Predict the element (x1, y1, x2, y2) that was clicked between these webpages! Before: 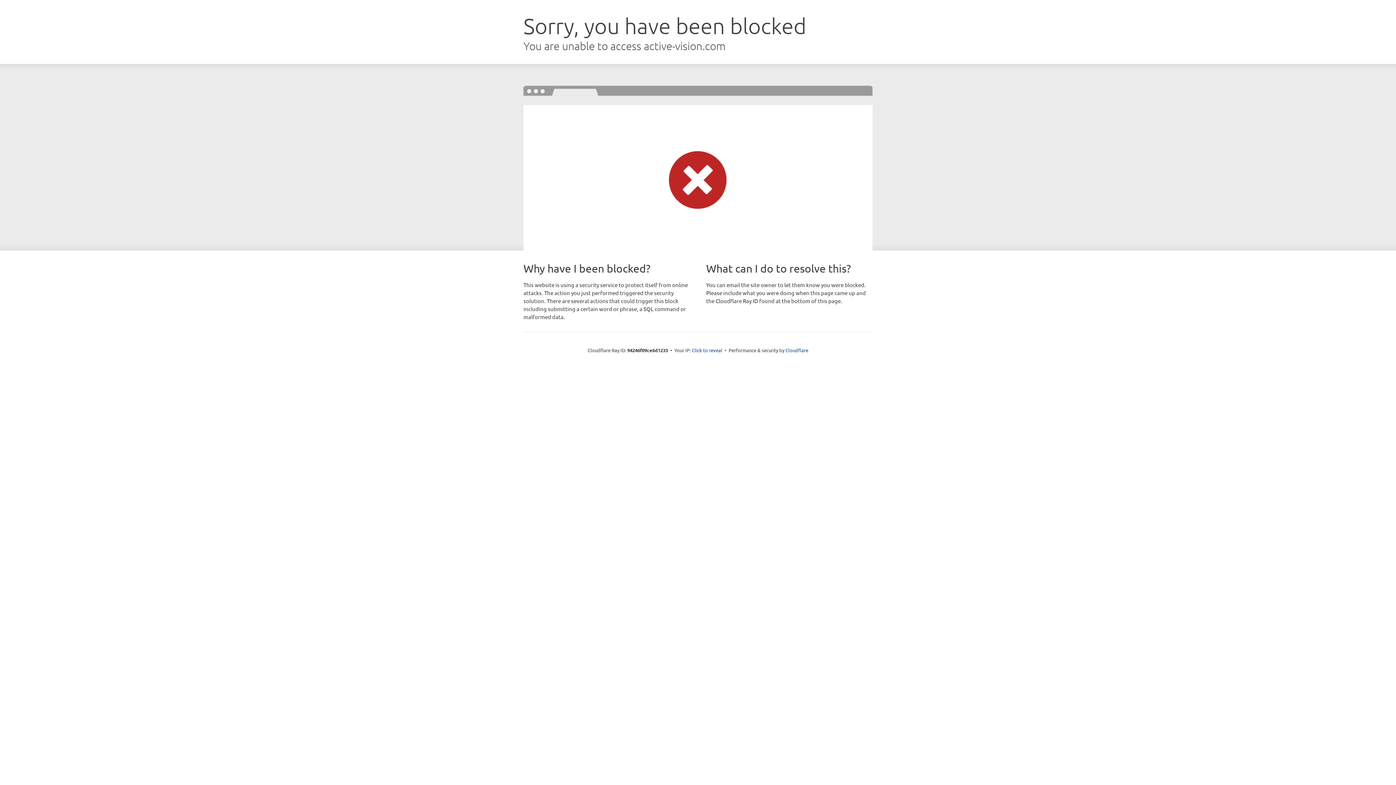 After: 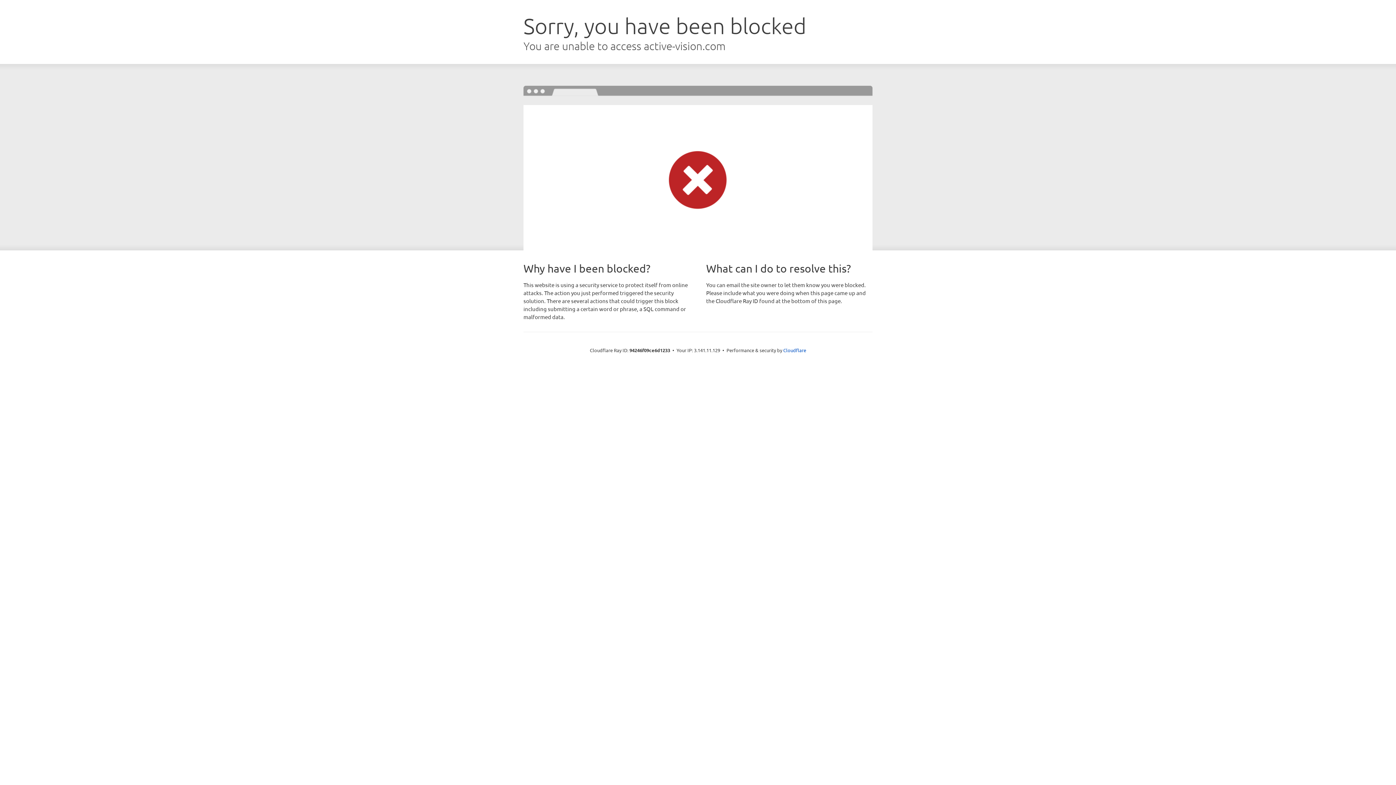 Action: label: Click to reveal bbox: (692, 346, 722, 353)